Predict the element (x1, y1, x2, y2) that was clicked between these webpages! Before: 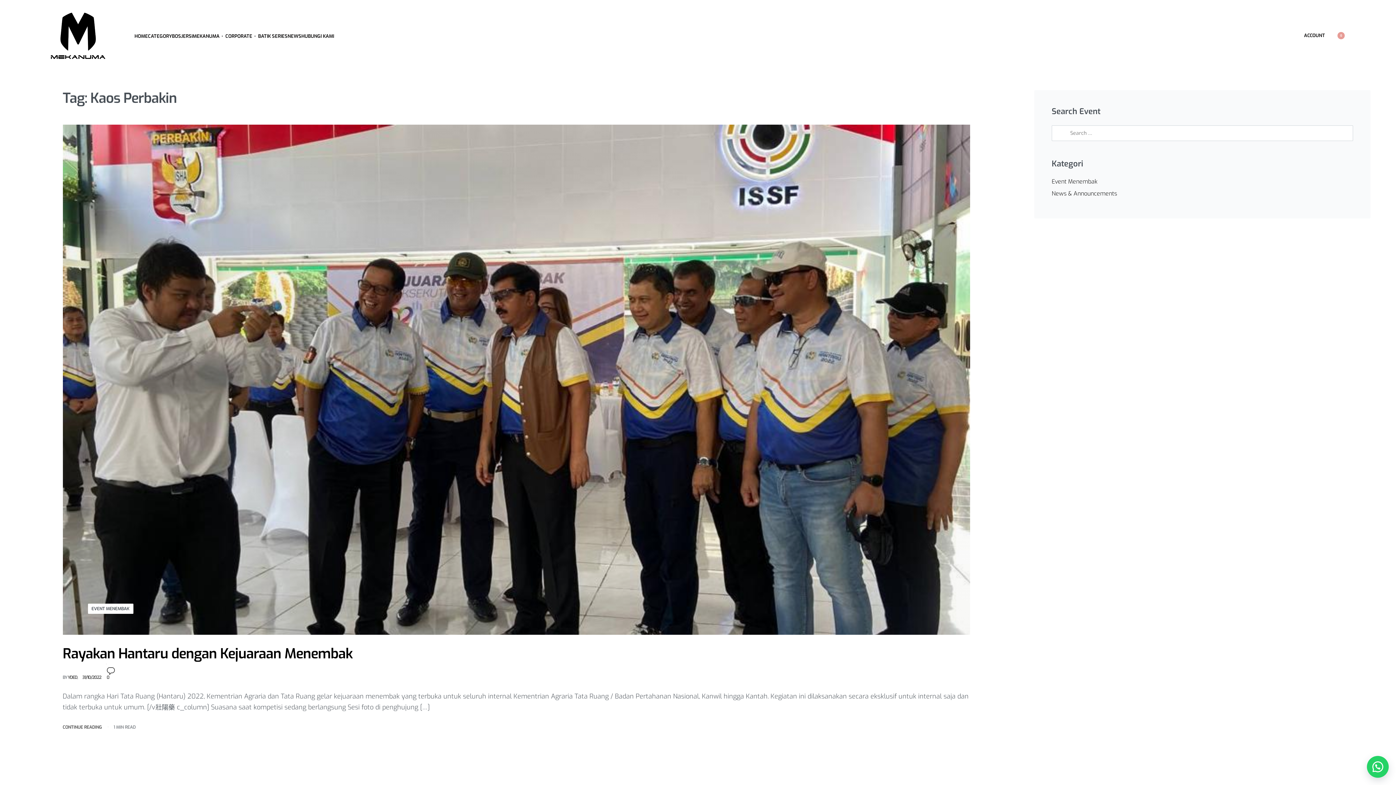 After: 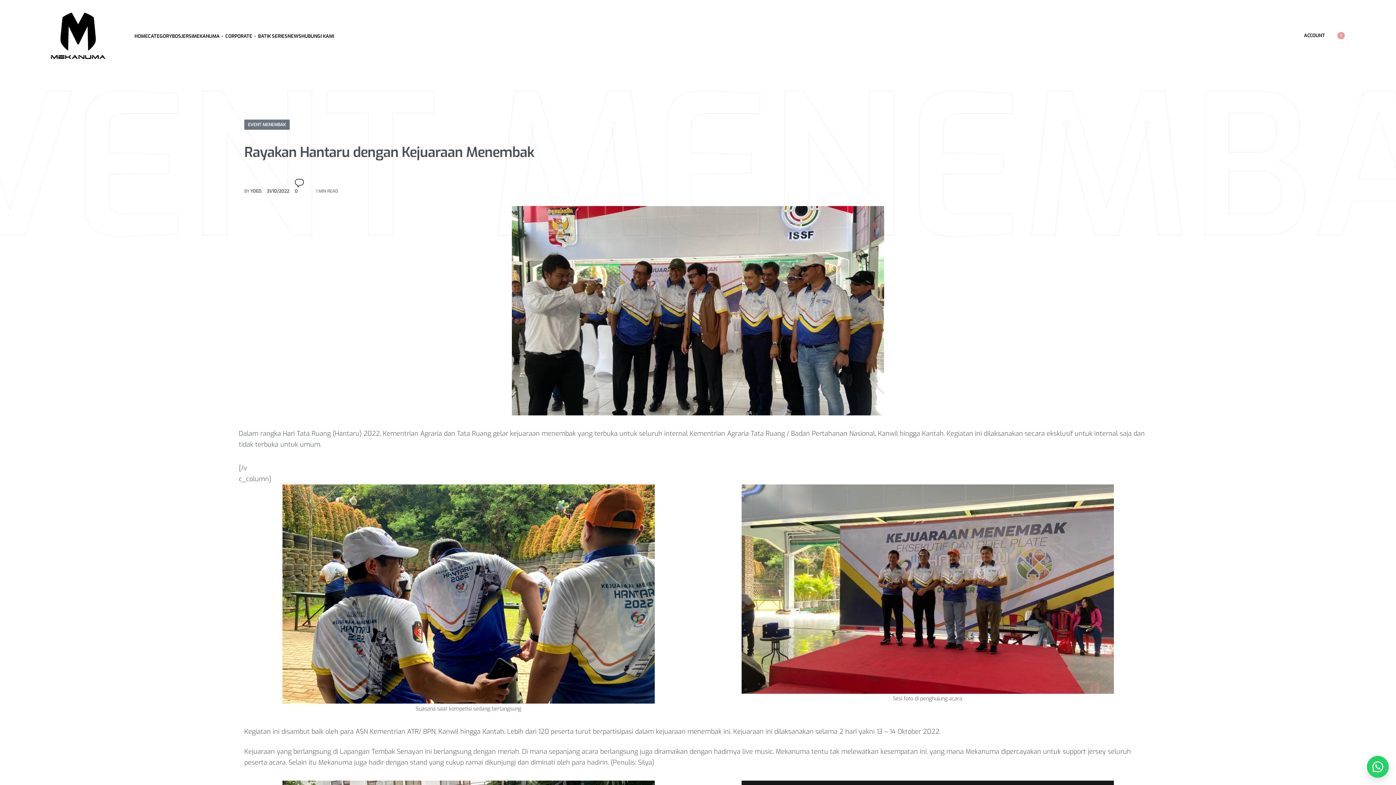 Action: bbox: (82, 674, 101, 680) label: 31/10/2022